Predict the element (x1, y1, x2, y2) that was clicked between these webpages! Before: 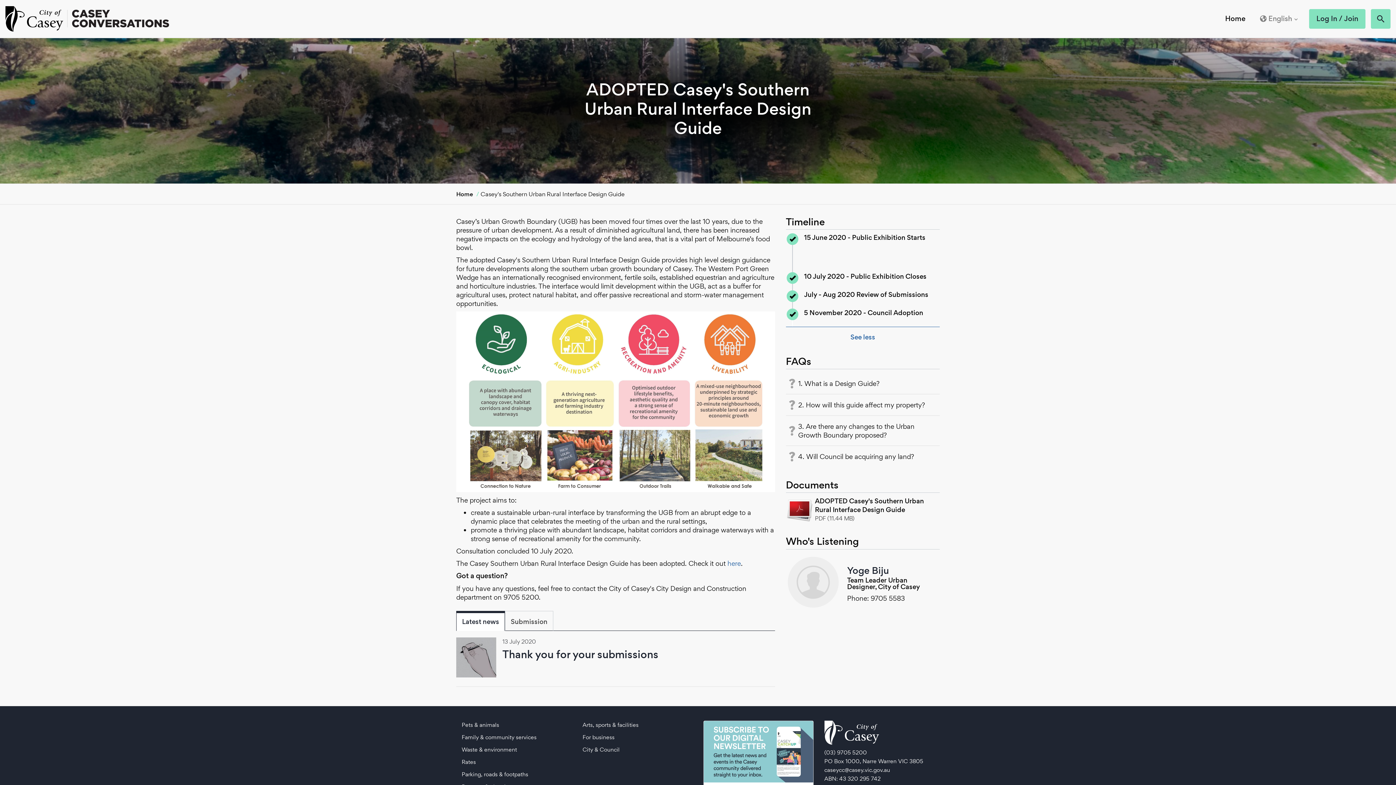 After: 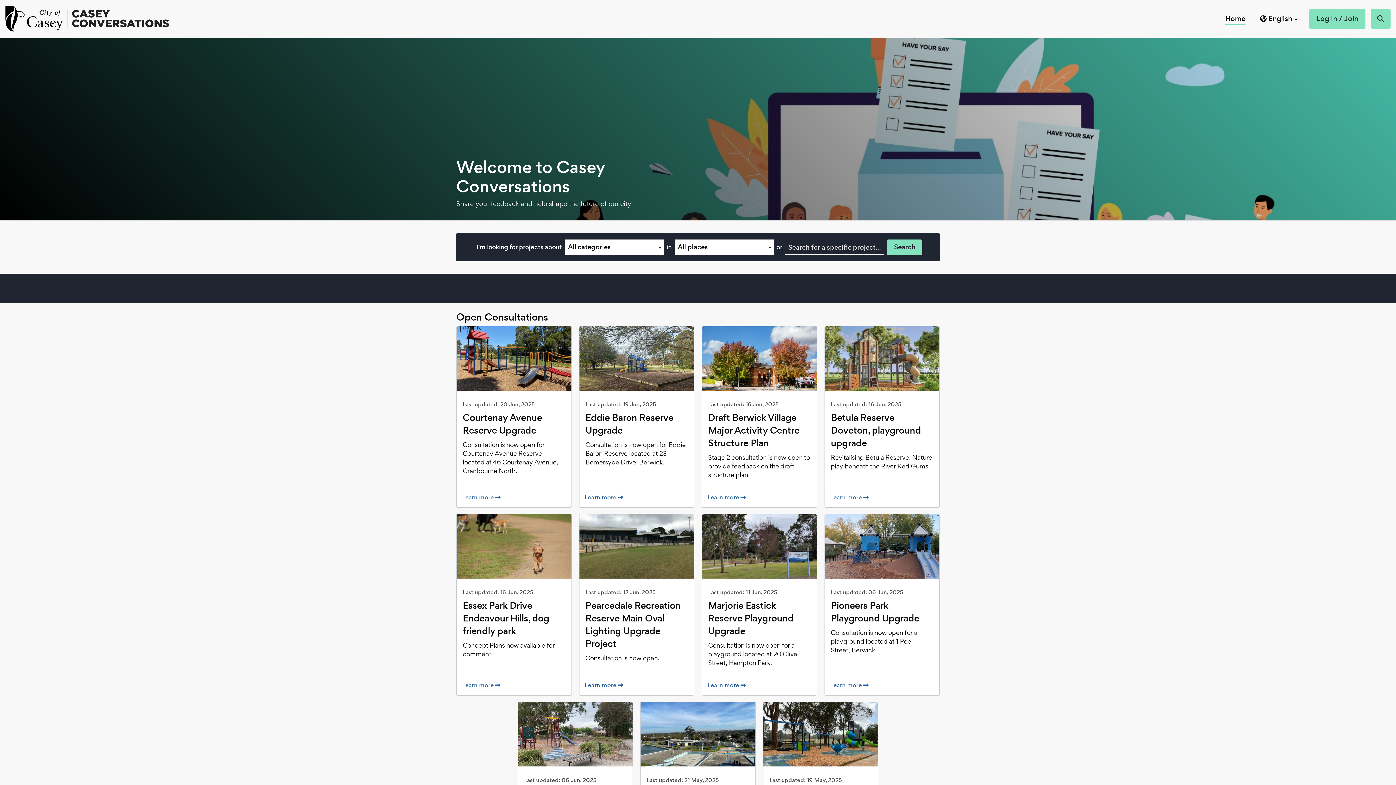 Action: label: Home bbox: (456, 190, 473, 198)